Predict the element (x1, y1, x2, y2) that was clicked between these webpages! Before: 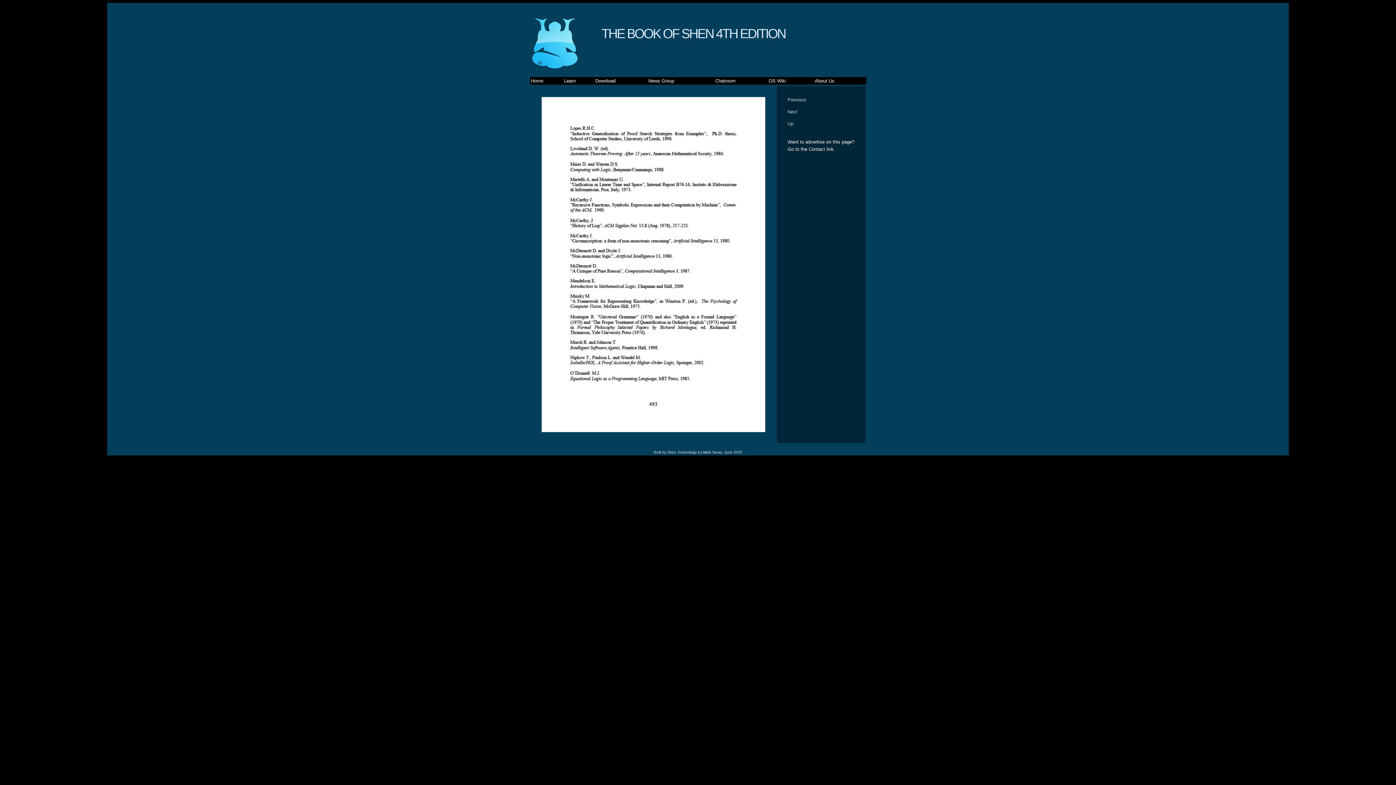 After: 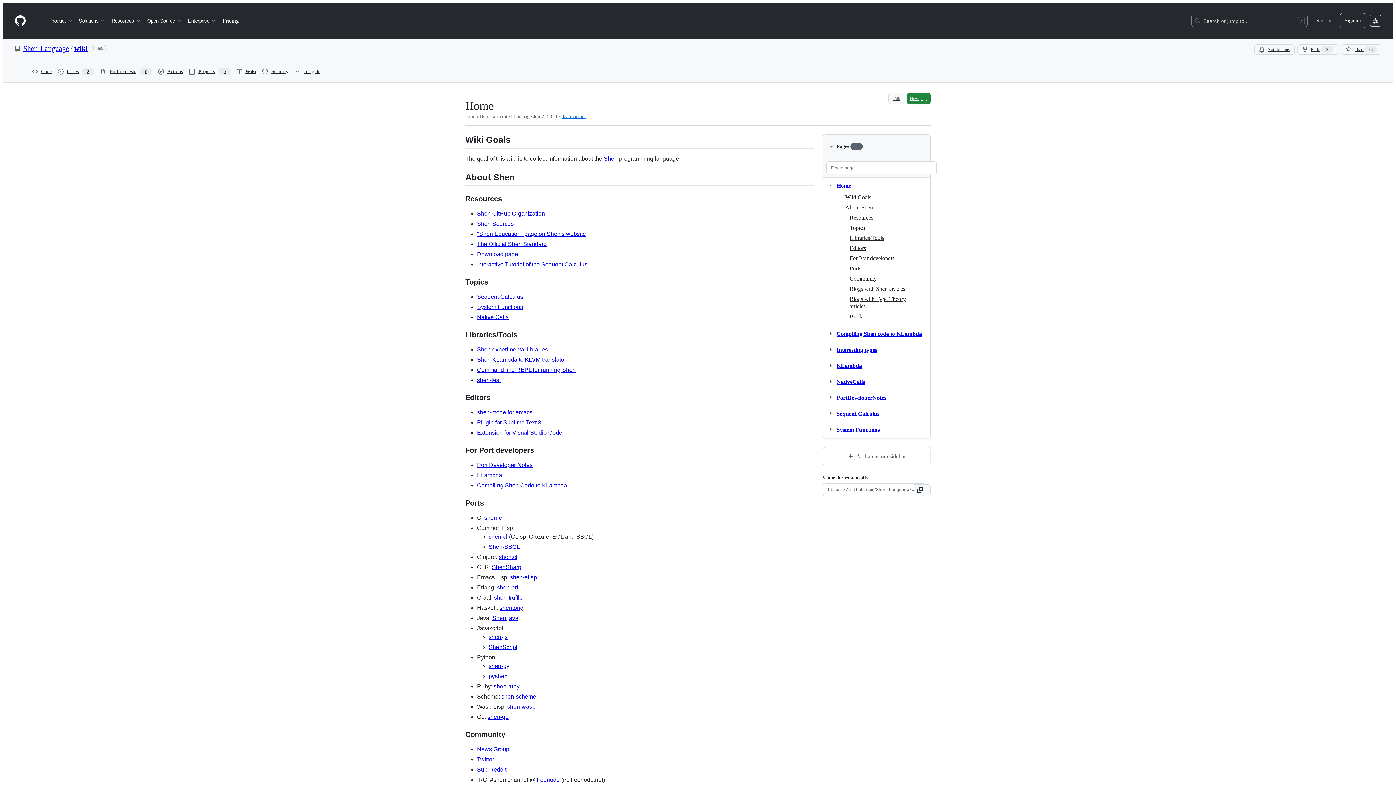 Action: bbox: (768, 77, 786, 83) label: OS Wiki